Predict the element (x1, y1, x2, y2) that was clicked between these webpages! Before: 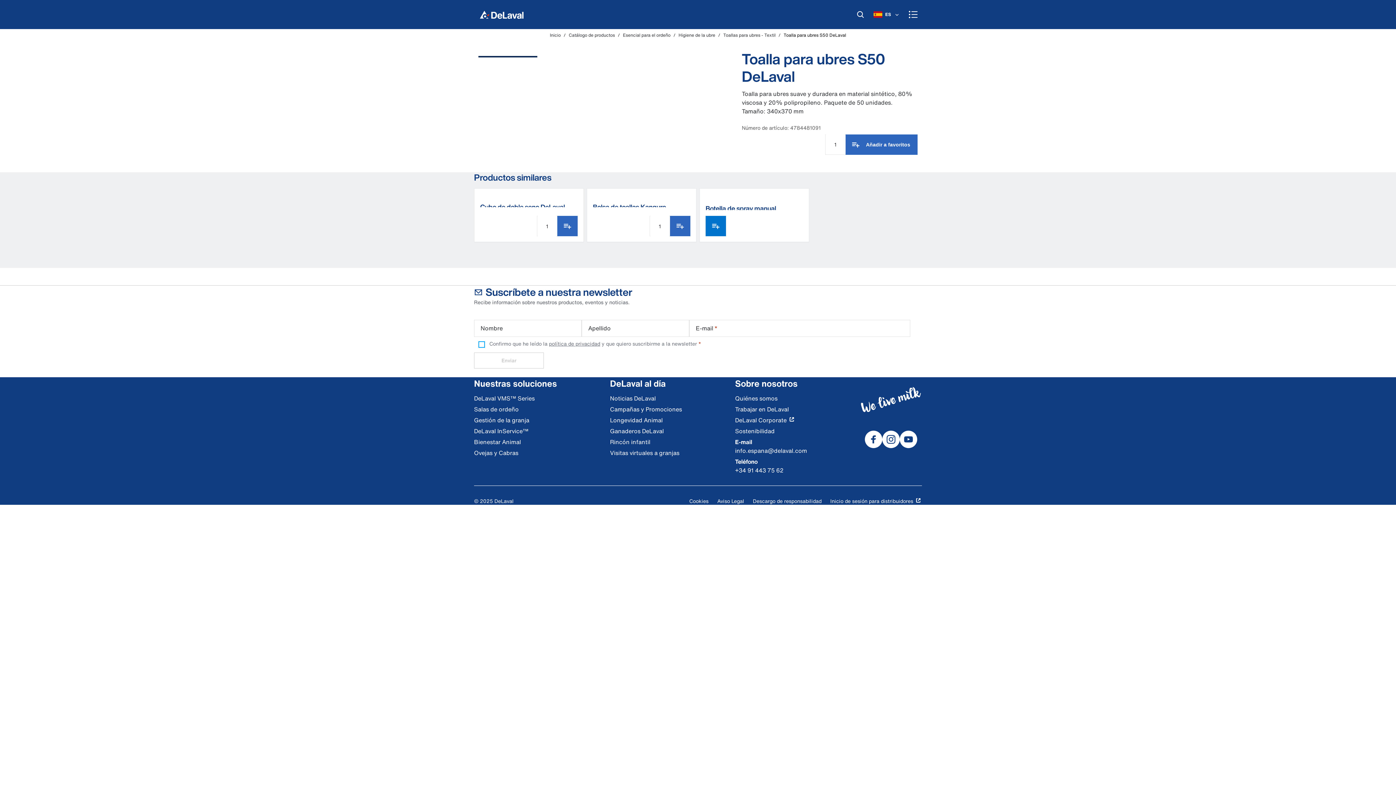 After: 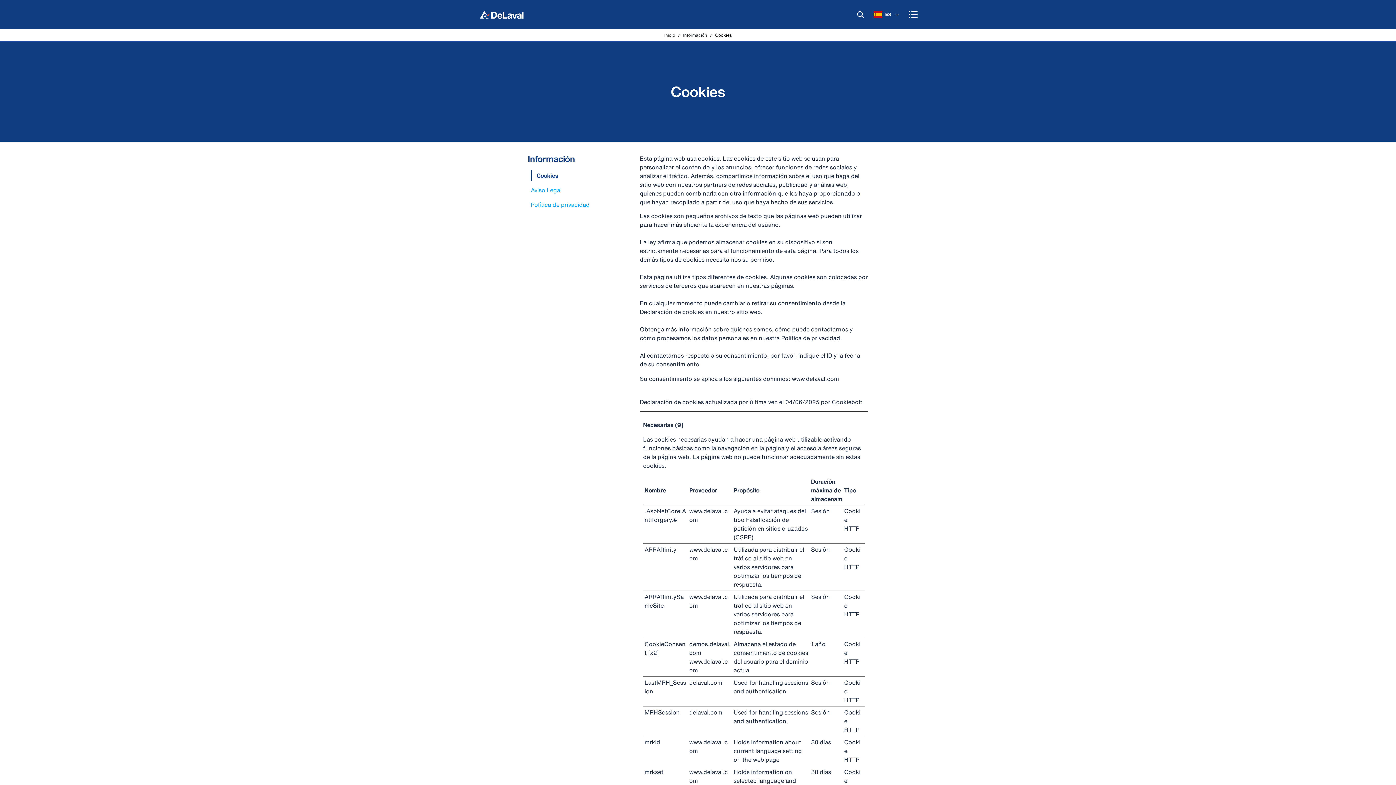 Action: label: Cookies bbox: (680, 497, 708, 505)